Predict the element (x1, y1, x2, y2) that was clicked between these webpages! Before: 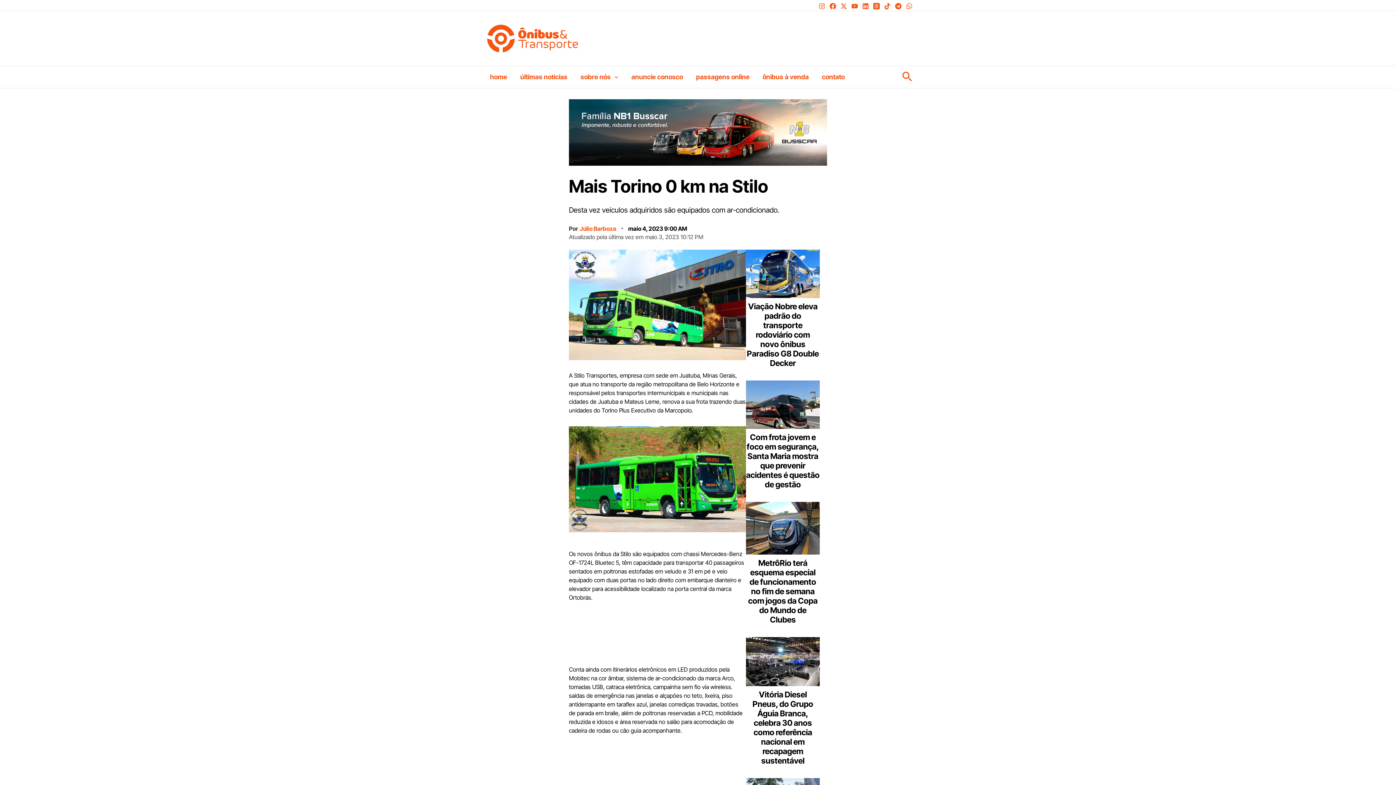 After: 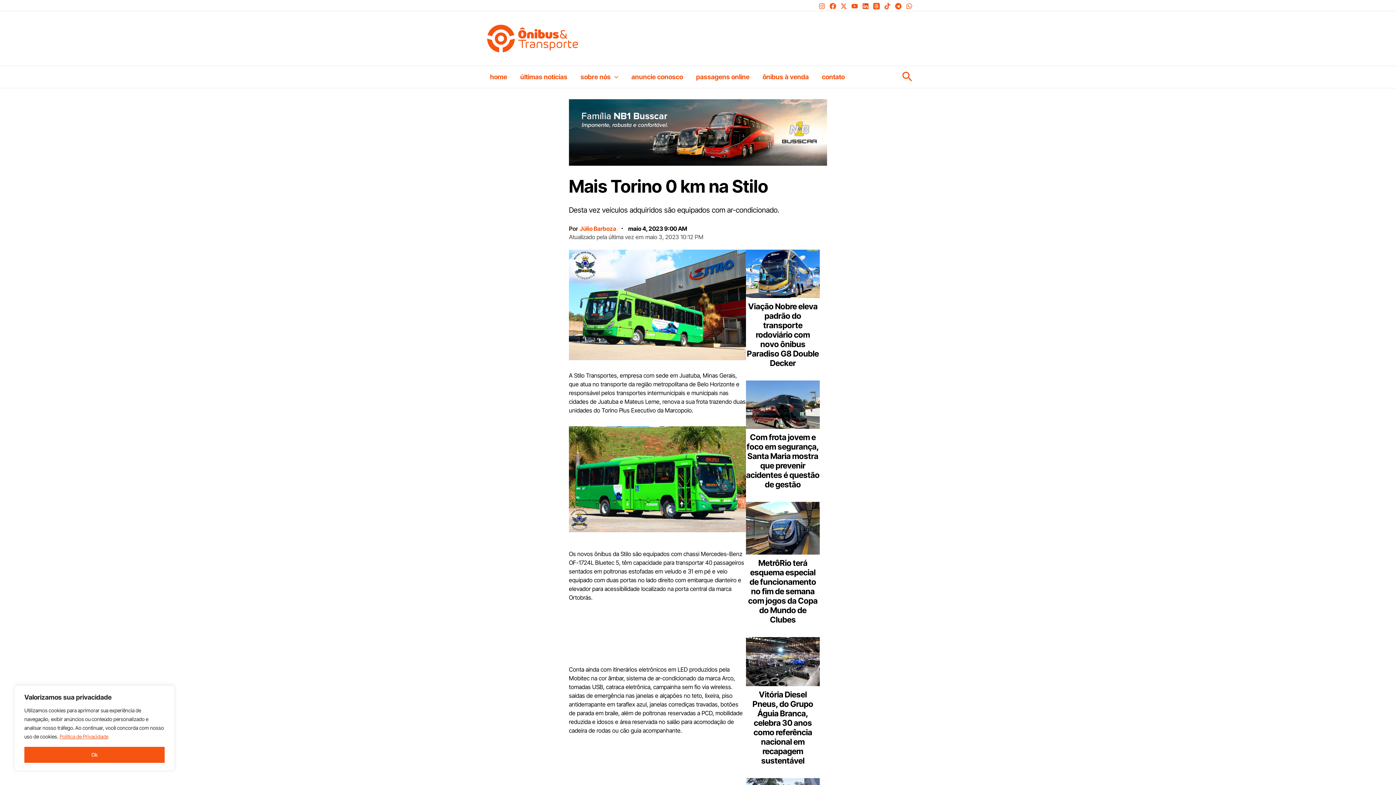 Action: bbox: (862, 2, 869, 9) label: Linkedin